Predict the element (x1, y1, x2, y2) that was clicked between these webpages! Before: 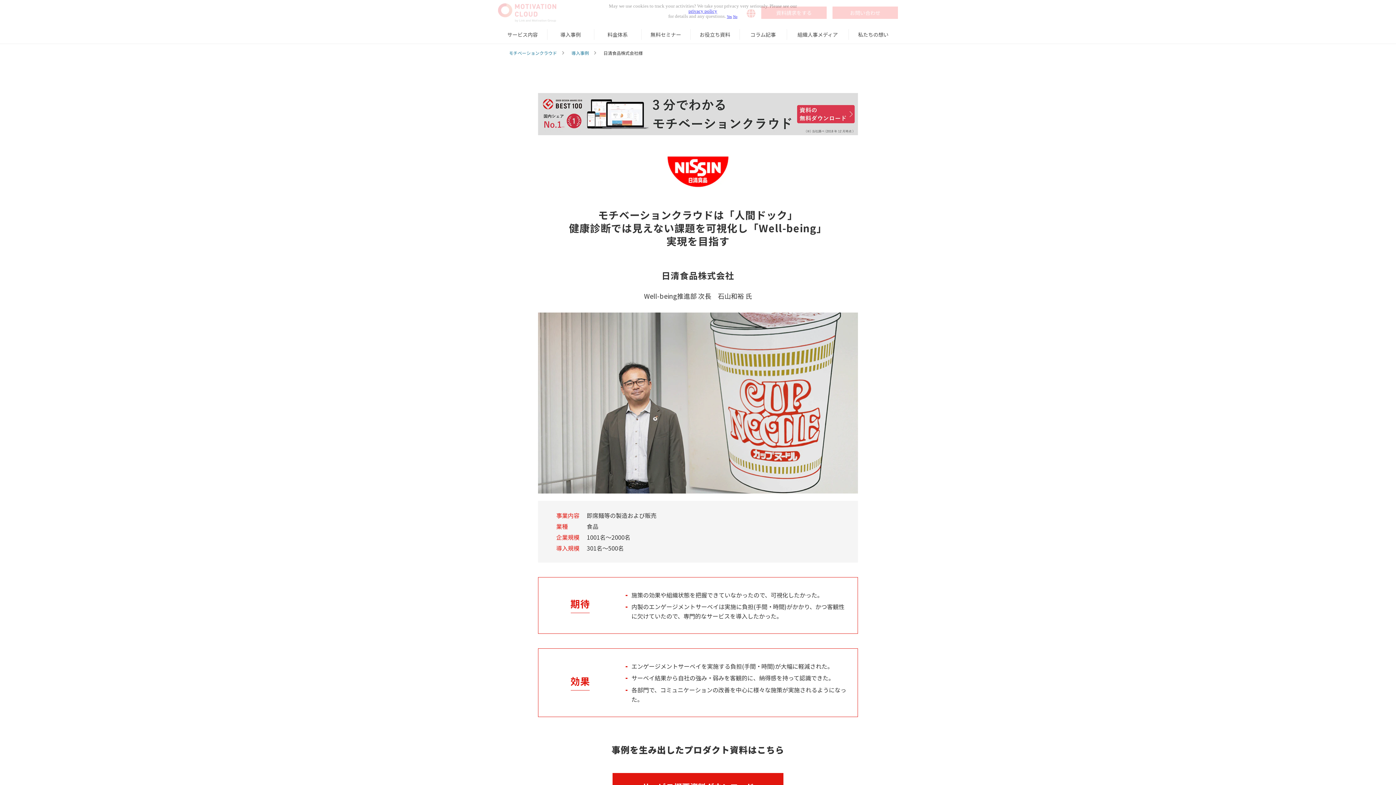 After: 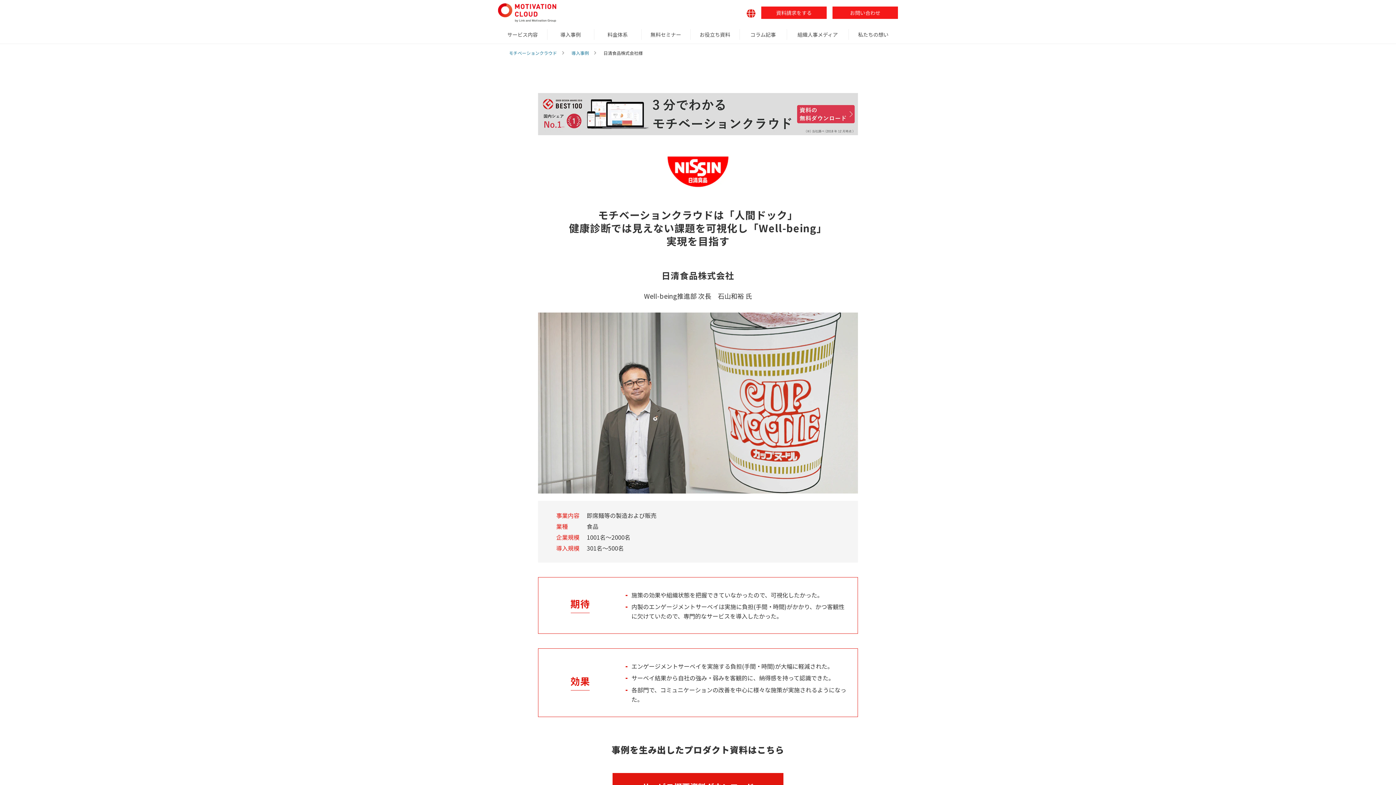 Action: label: Yes bbox: (727, 14, 732, 18)